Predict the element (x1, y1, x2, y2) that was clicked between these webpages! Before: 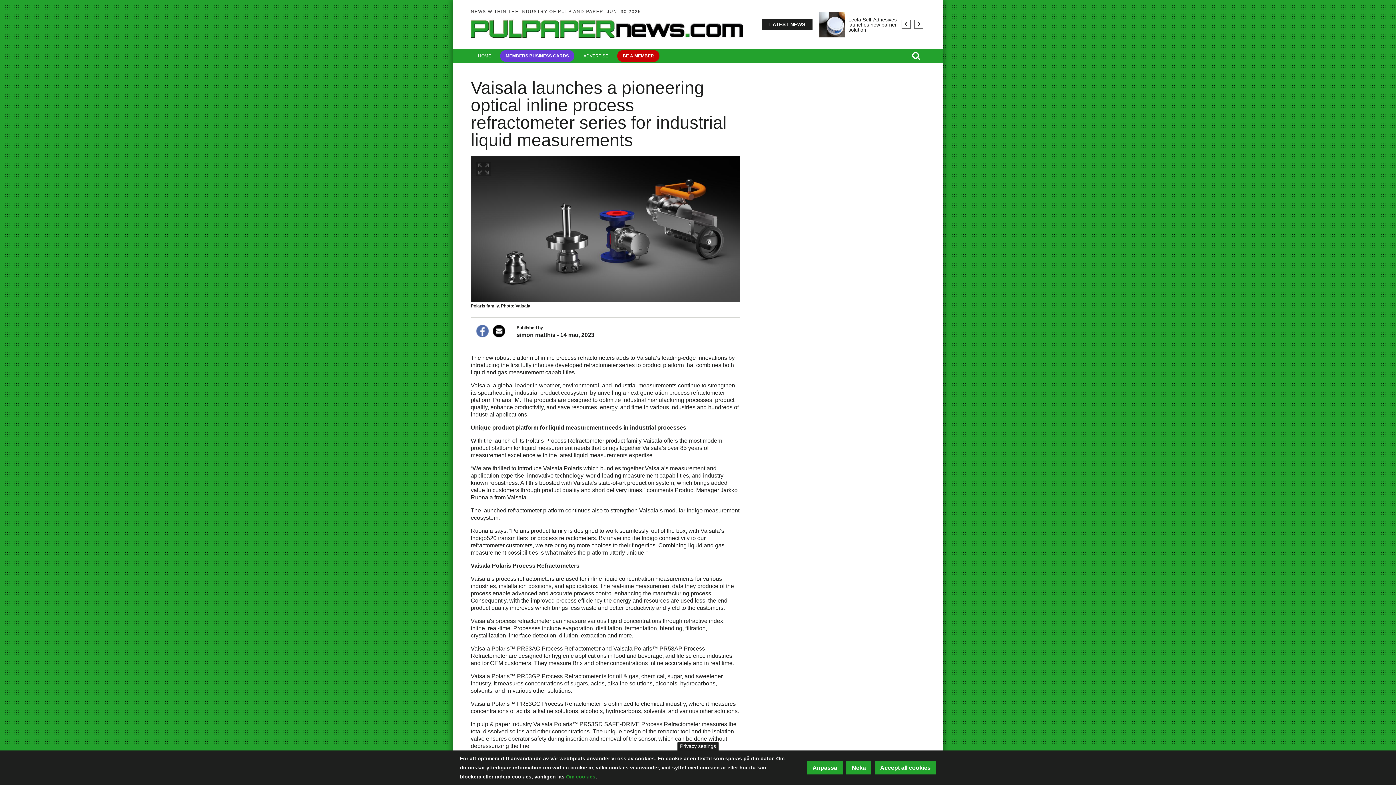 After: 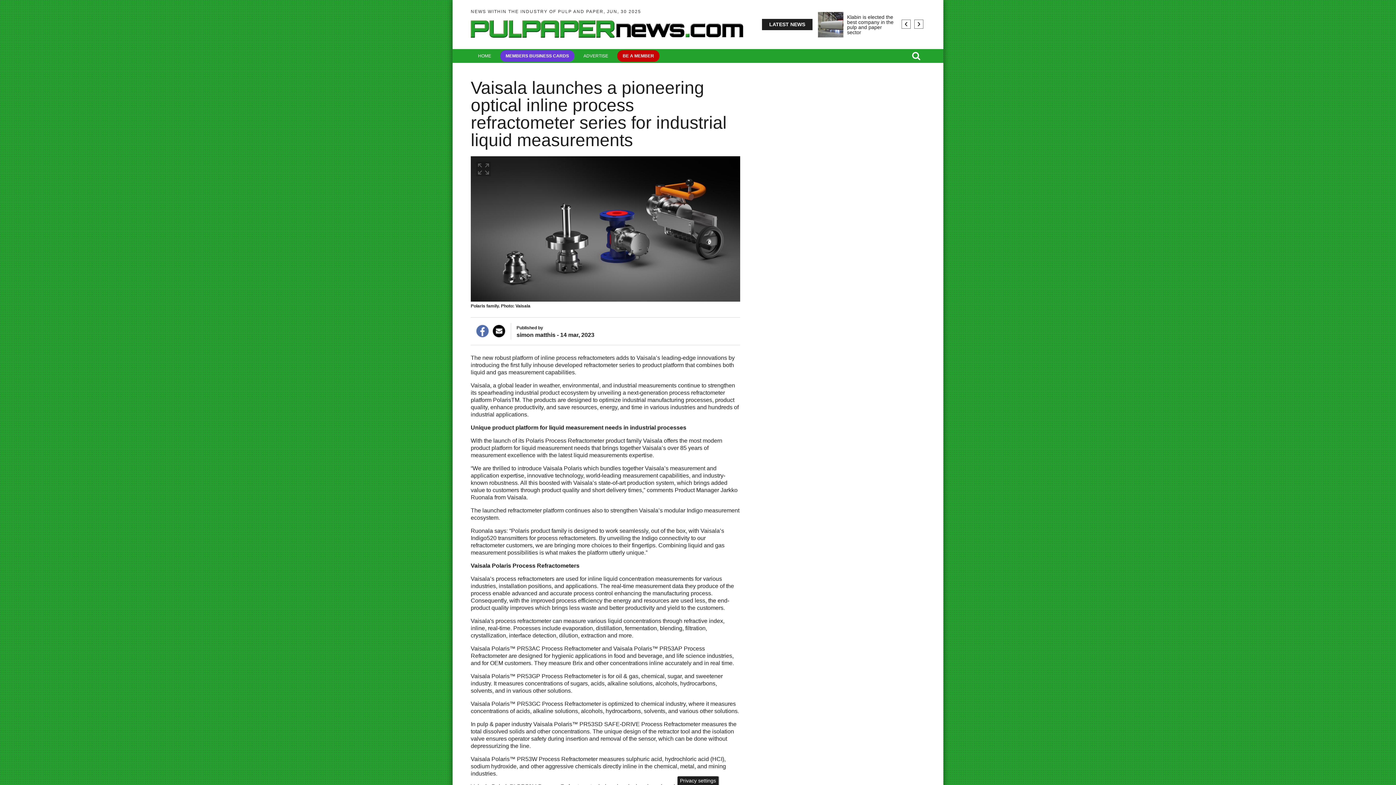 Action: bbox: (874, 761, 936, 774) label: Accept all cookies